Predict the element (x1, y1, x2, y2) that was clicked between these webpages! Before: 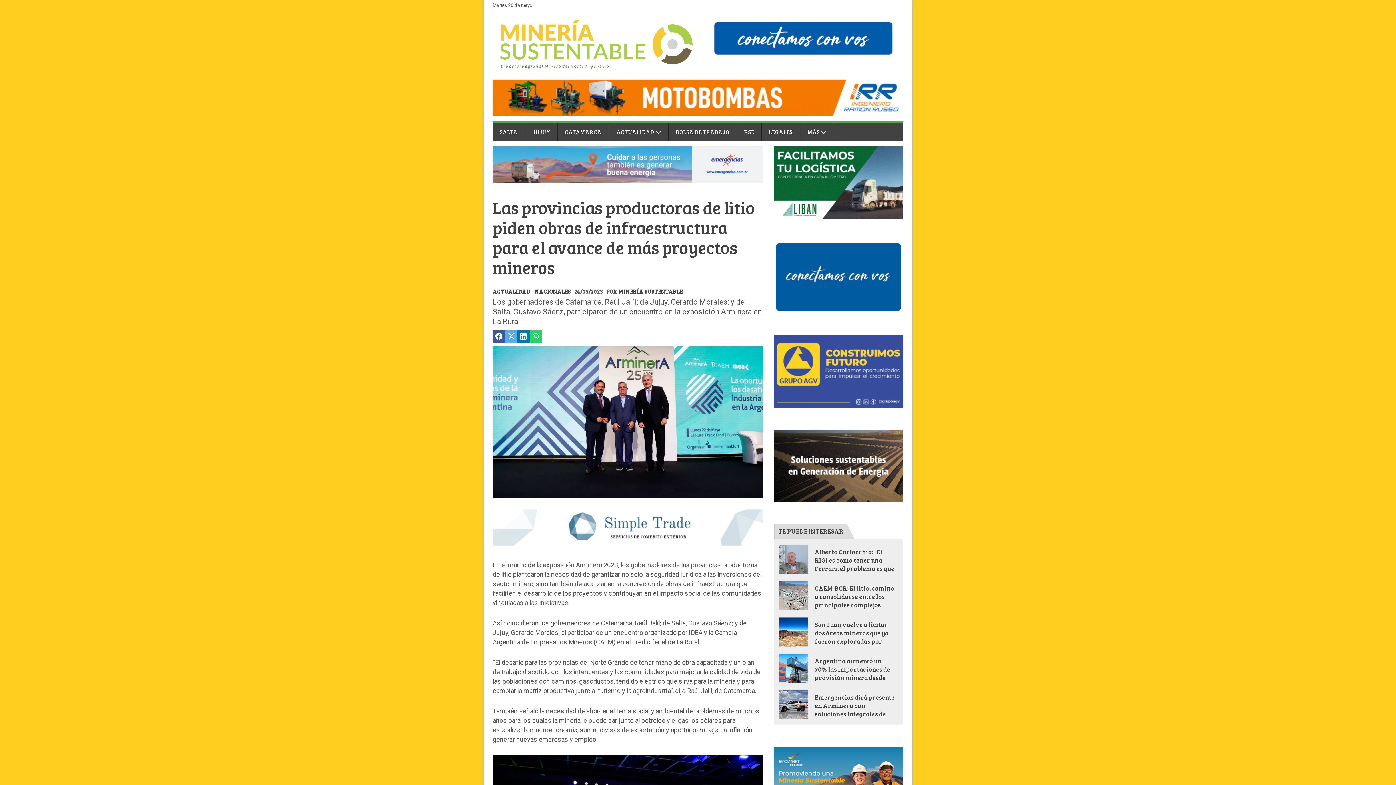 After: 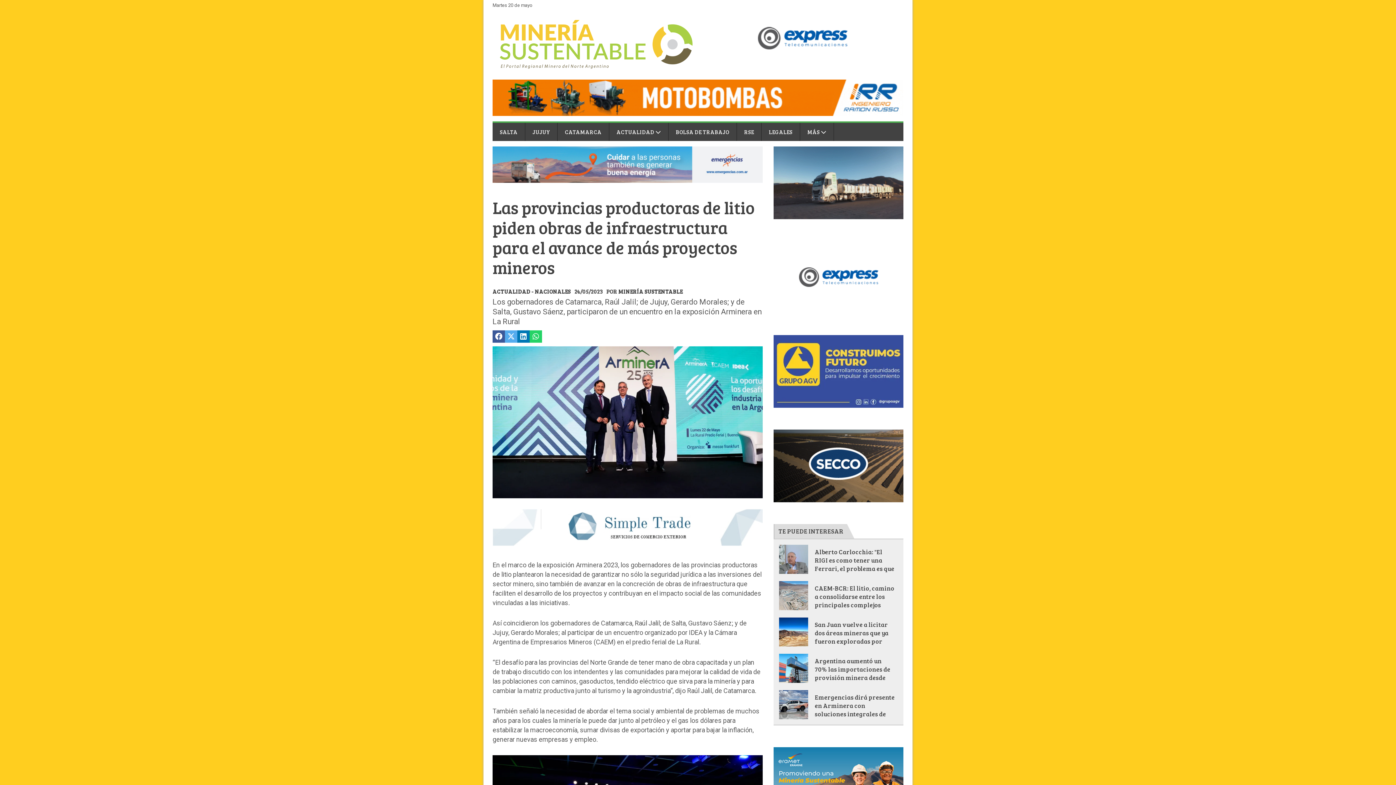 Action: bbox: (505, 330, 517, 342)